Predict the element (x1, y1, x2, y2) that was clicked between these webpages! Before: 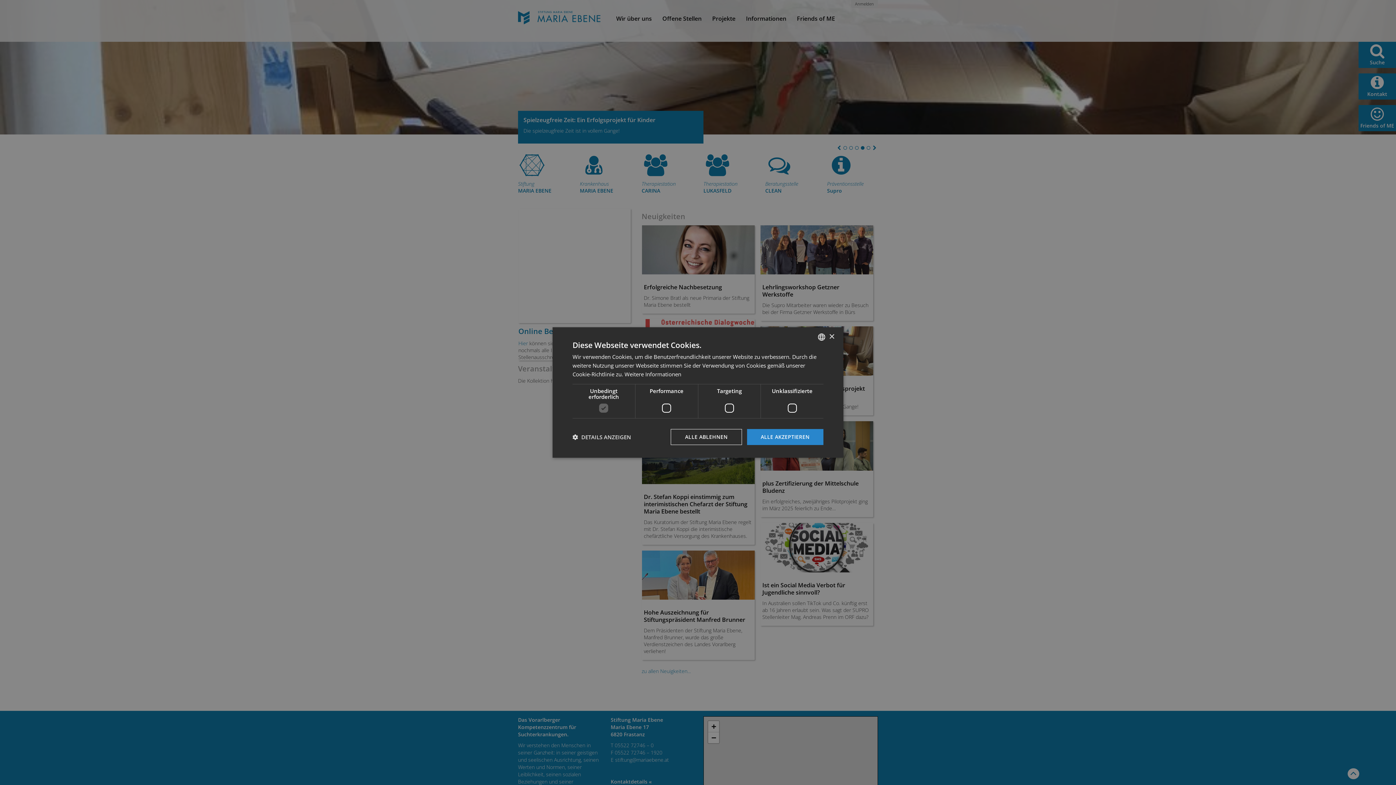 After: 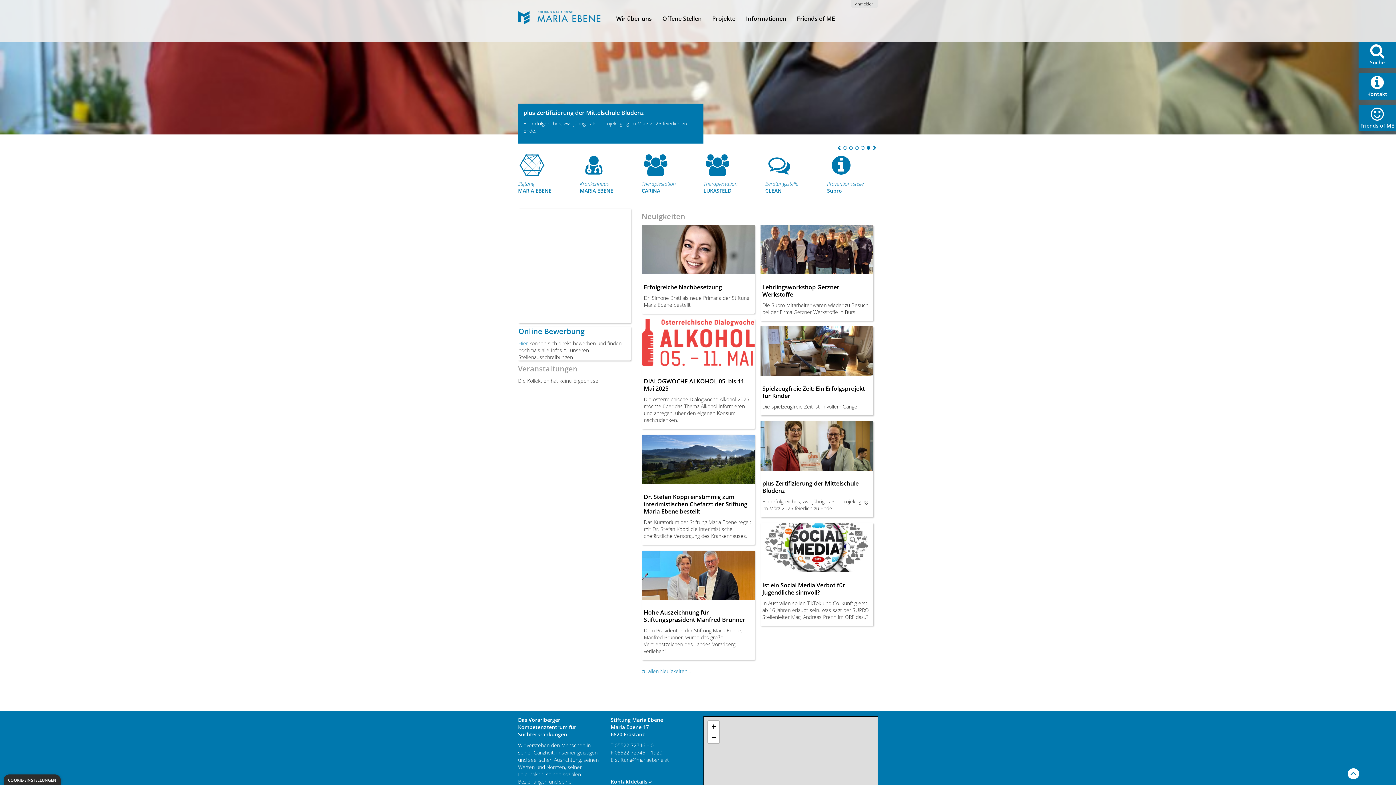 Action: label: ALLE ABLEHNEN bbox: (671, 429, 742, 445)